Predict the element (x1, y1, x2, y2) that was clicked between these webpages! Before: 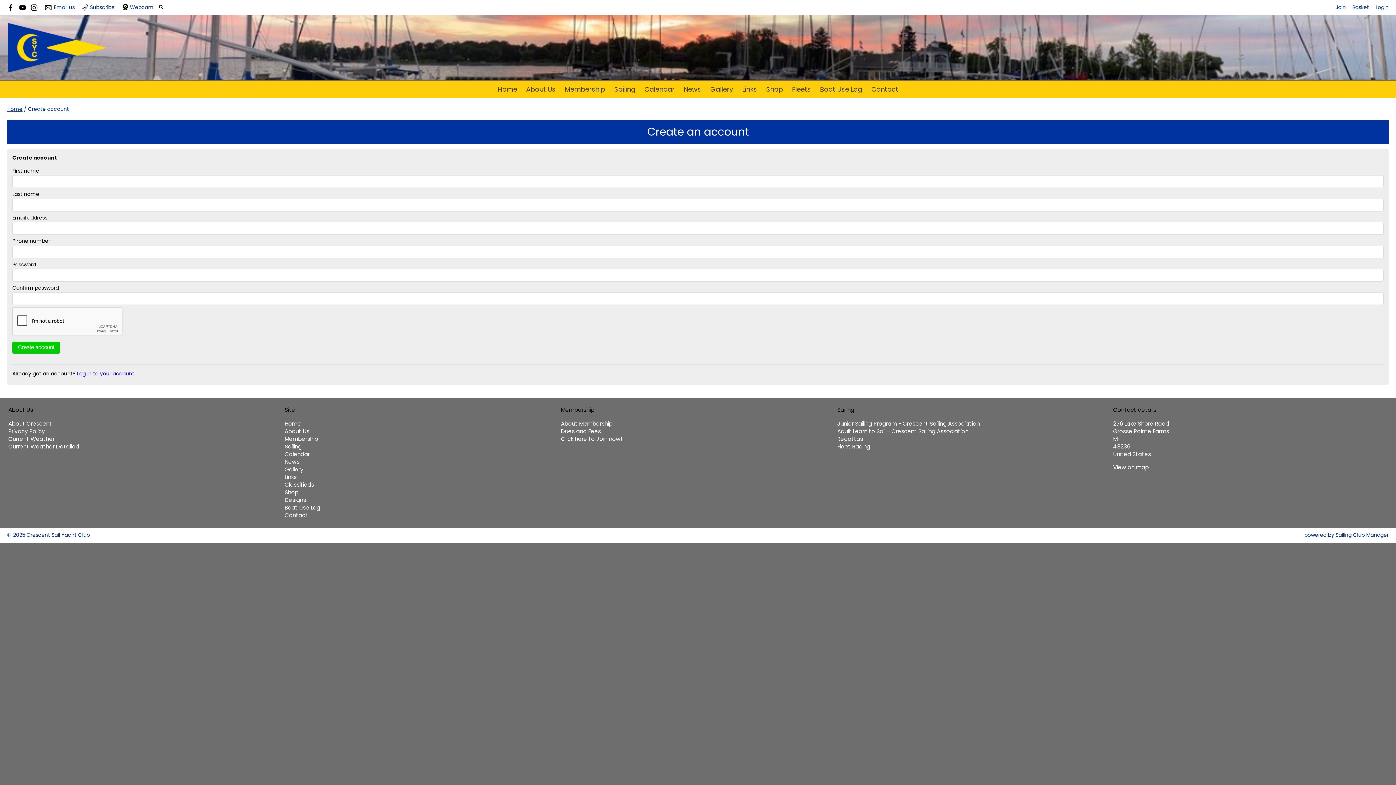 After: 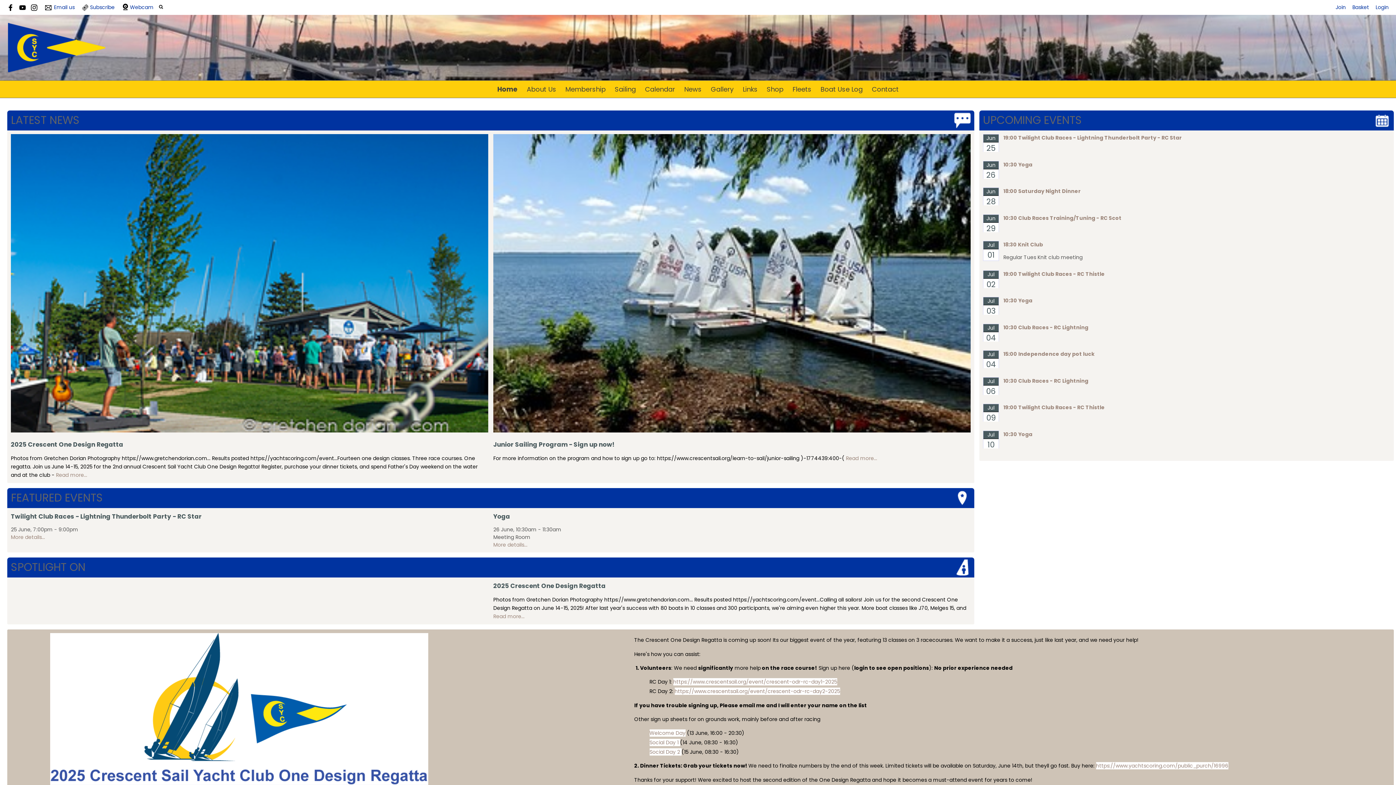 Action: bbox: (494, 80, 520, 97) label: Home